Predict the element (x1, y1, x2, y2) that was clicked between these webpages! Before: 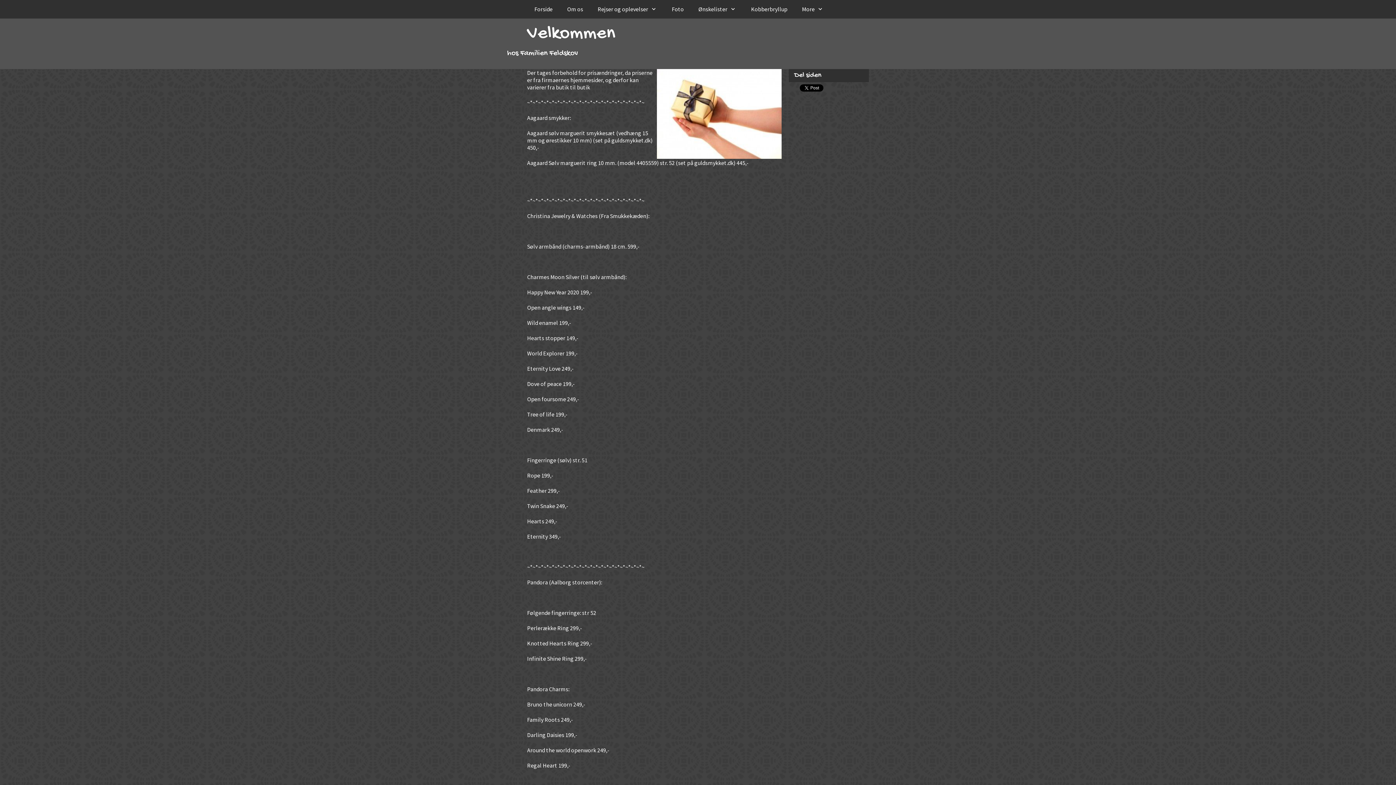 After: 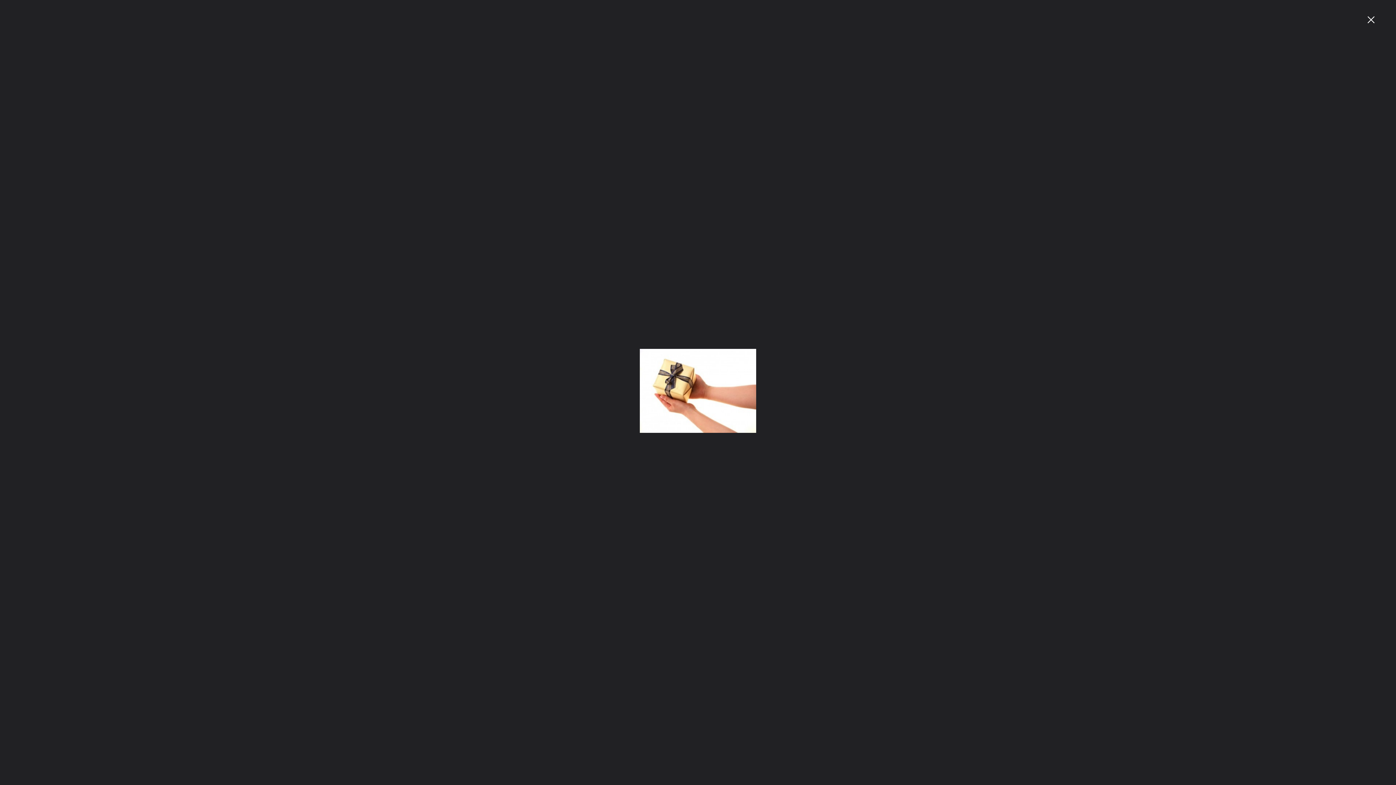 Action: bbox: (657, 69, 781, 158)